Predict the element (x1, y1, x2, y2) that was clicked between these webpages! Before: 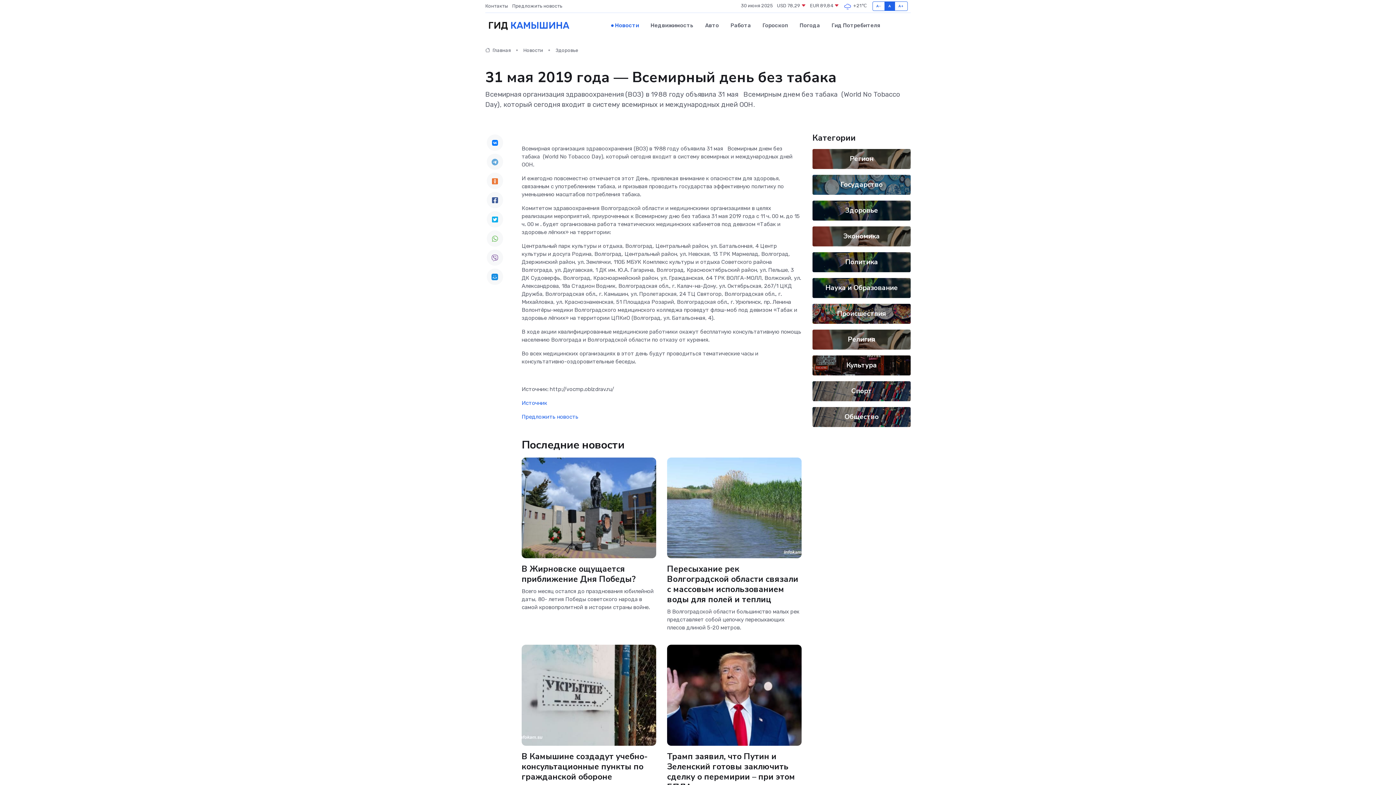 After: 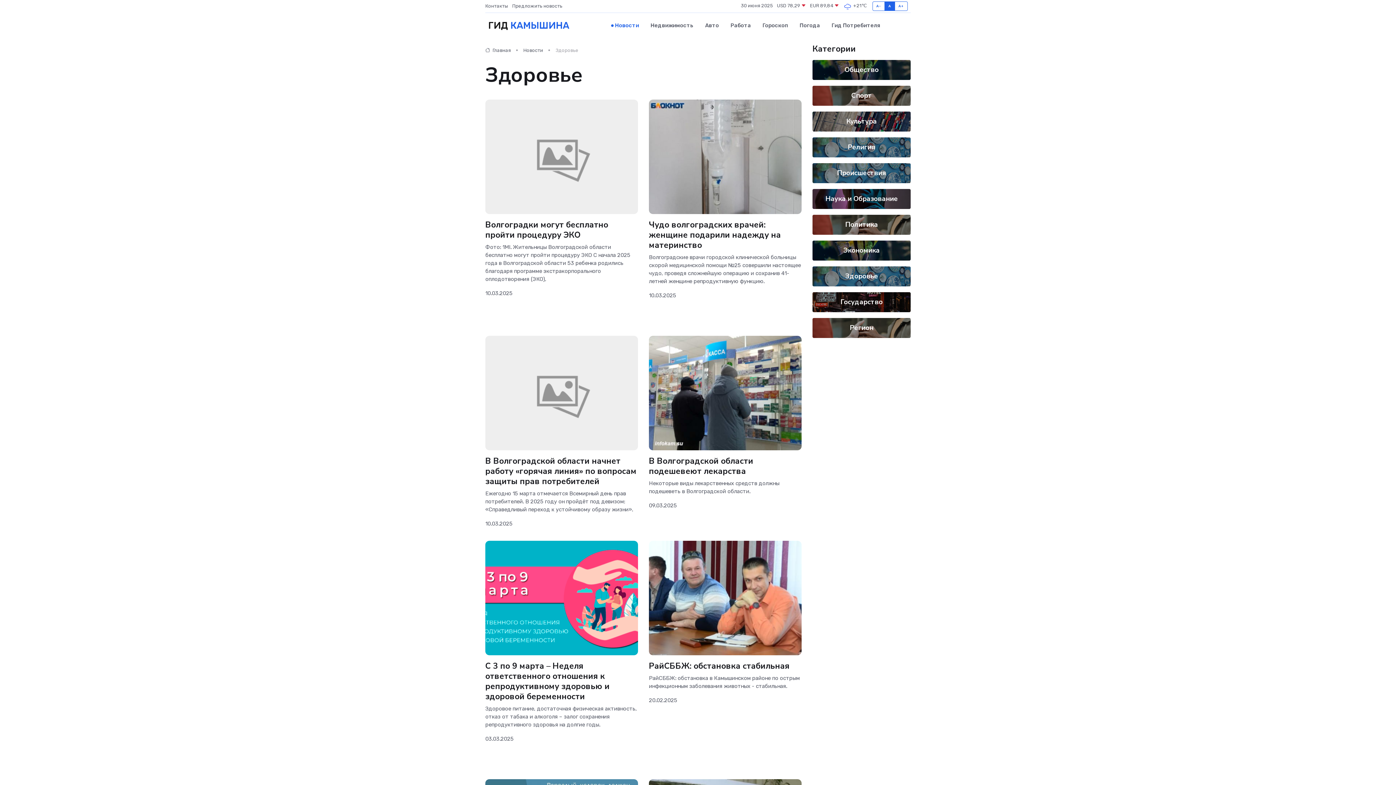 Action: label: Здоровье bbox: (845, 205, 878, 215)